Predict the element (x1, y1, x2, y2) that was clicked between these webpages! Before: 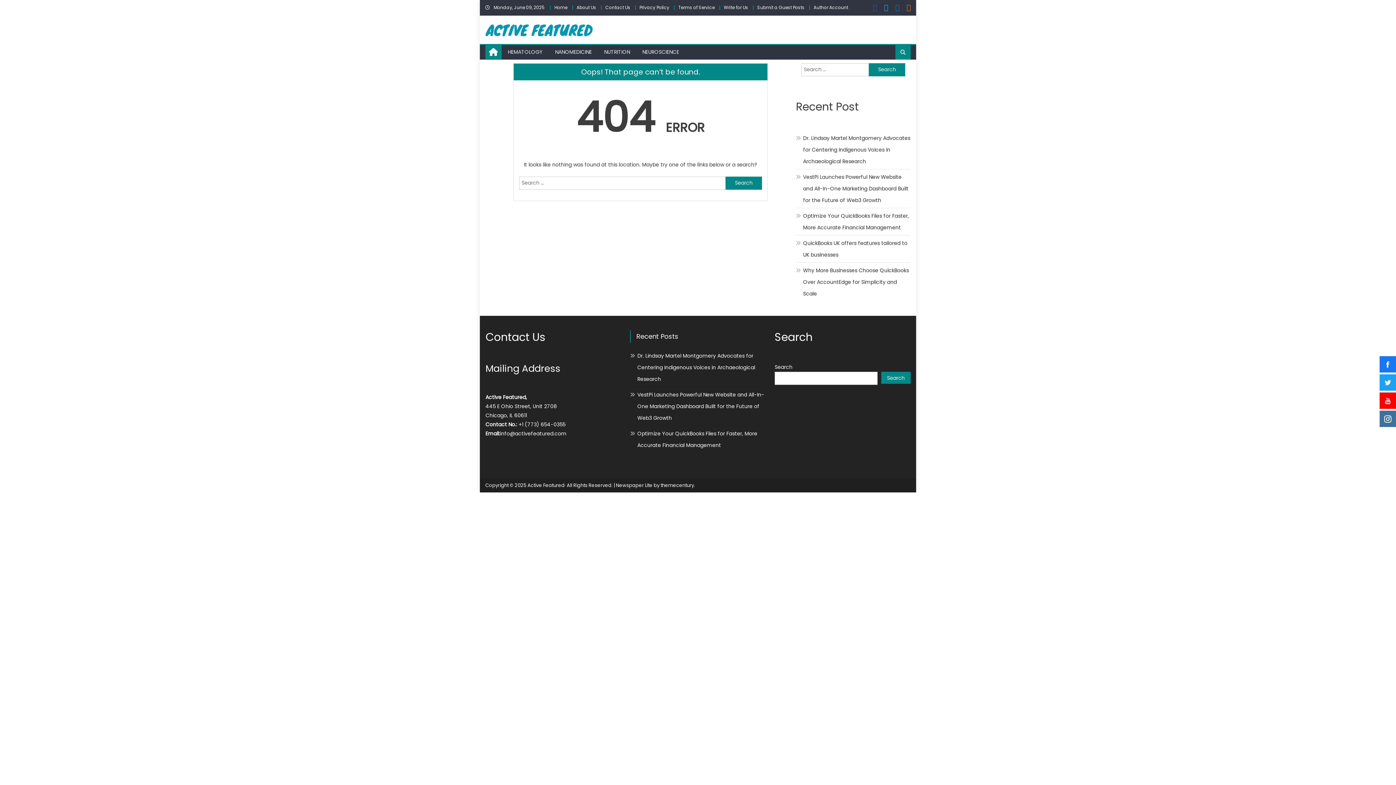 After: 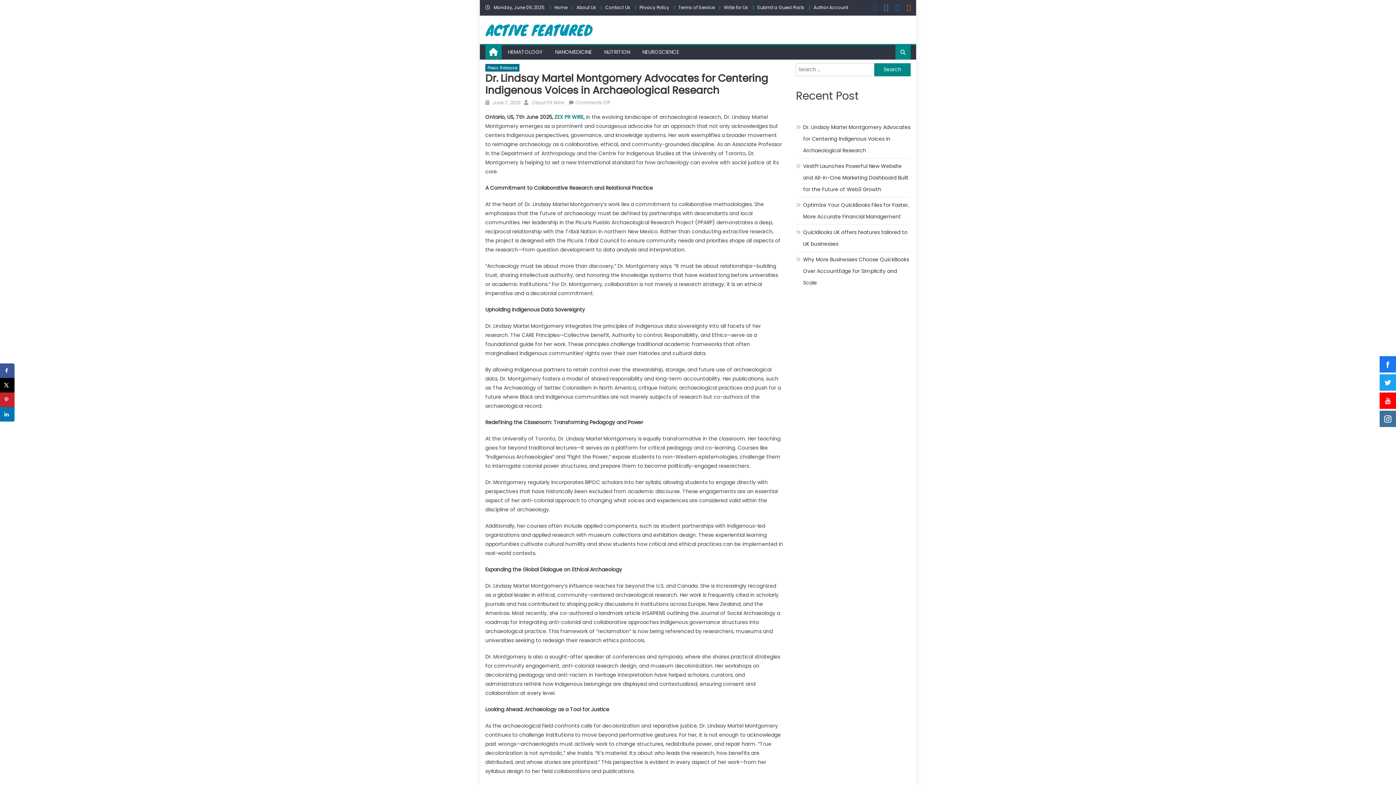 Action: bbox: (630, 350, 766, 384) label: Dr. Lindsay Martel Montgomery Advocates for Centering Indigenous Voices in Archaeological Research